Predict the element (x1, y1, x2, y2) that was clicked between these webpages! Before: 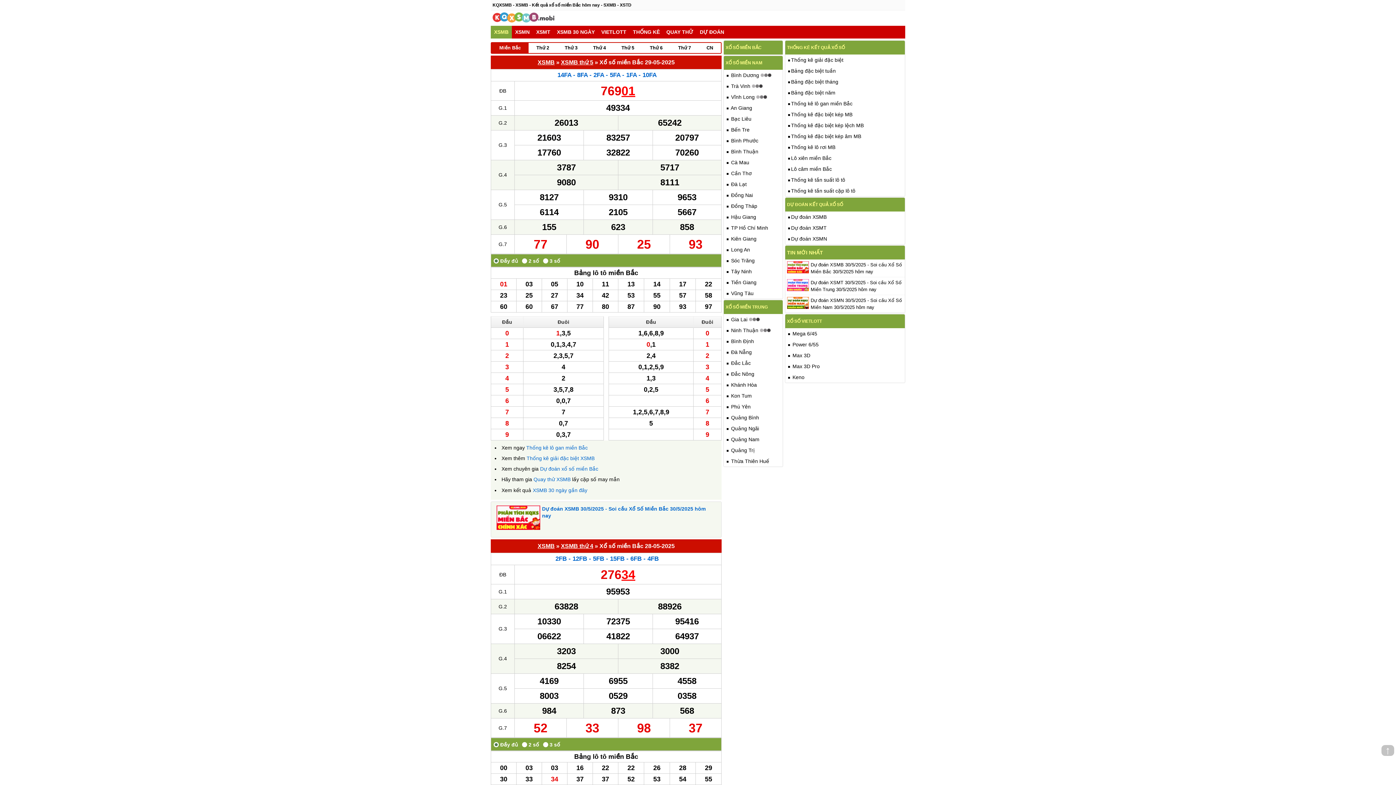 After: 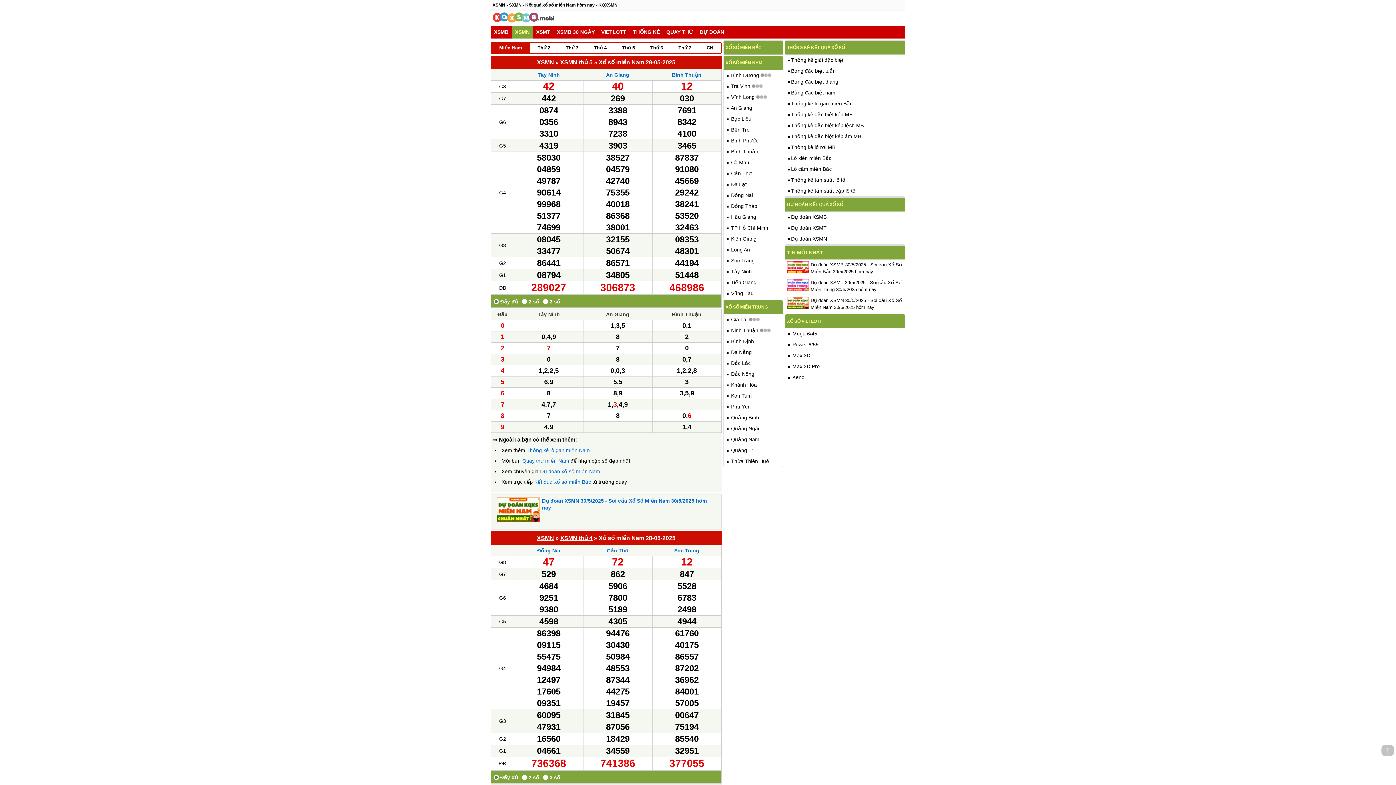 Action: label: XỔ SỐ MIỀN NAM bbox: (725, 60, 762, 65)